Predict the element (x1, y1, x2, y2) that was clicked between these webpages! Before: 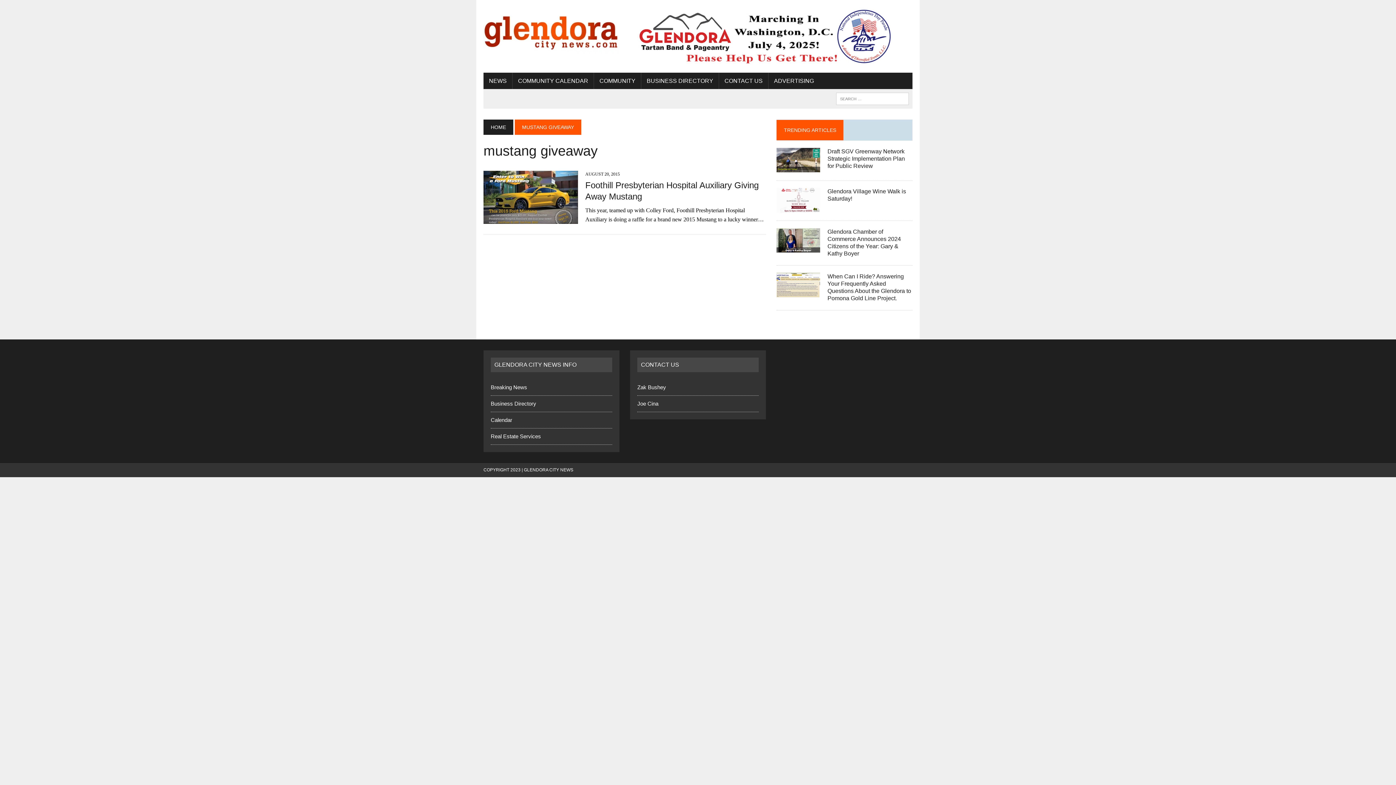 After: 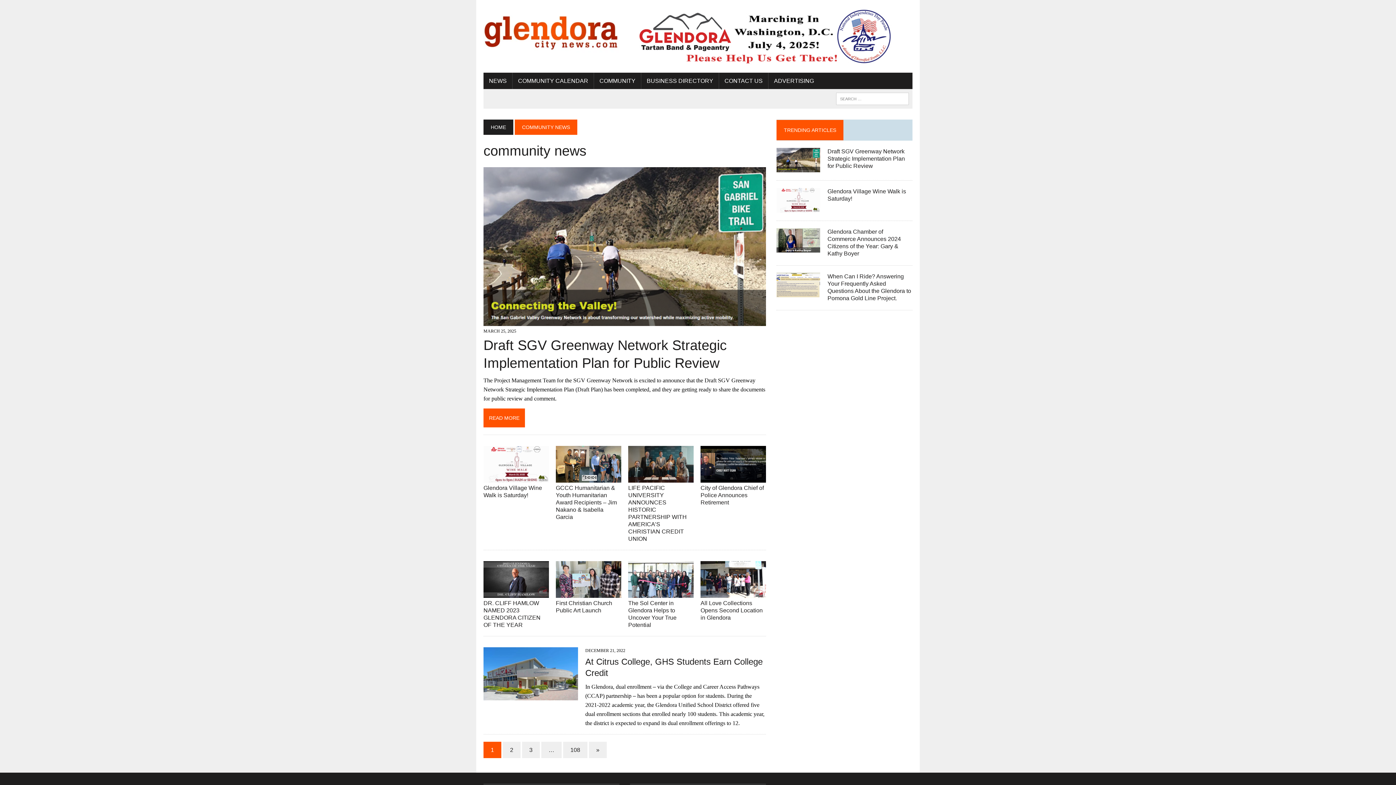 Action: bbox: (483, 72, 512, 89) label: NEWS